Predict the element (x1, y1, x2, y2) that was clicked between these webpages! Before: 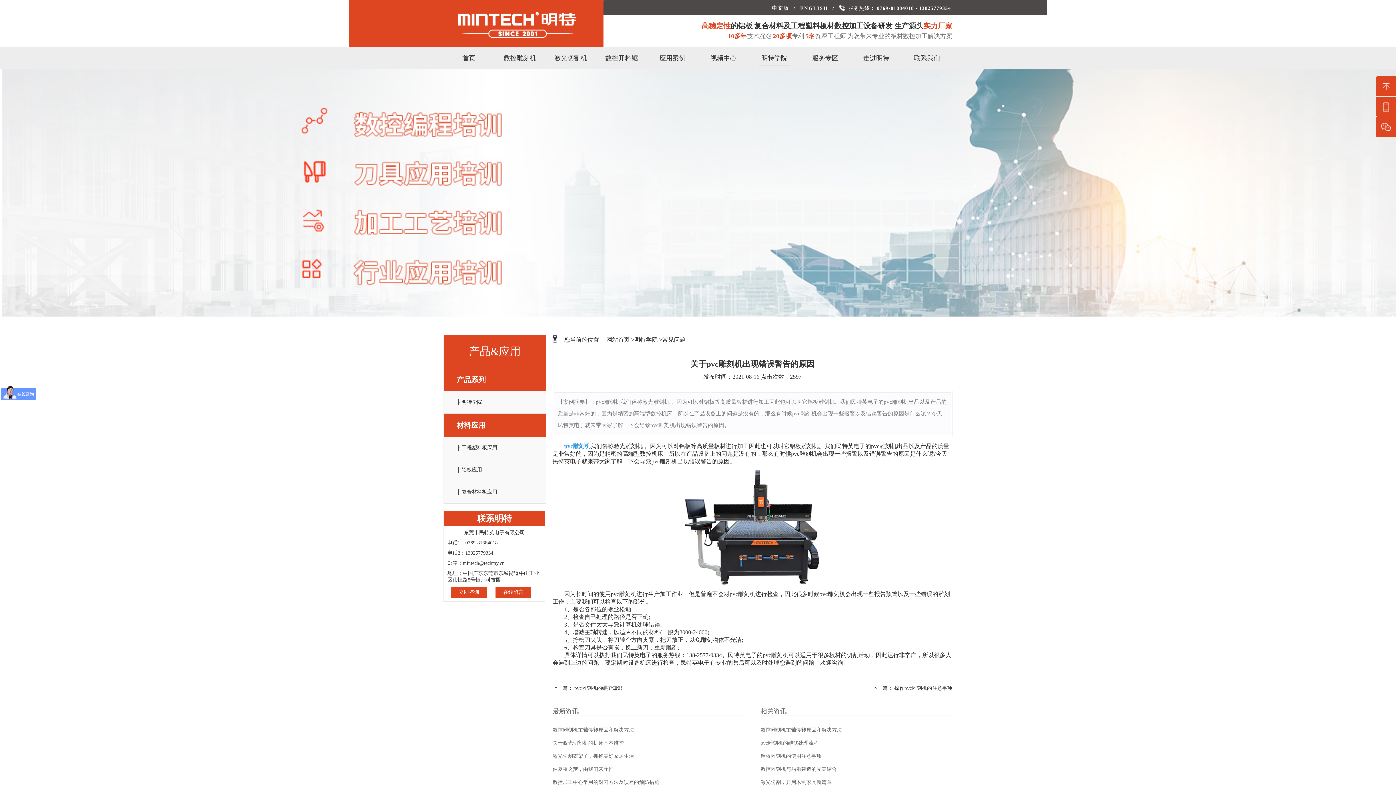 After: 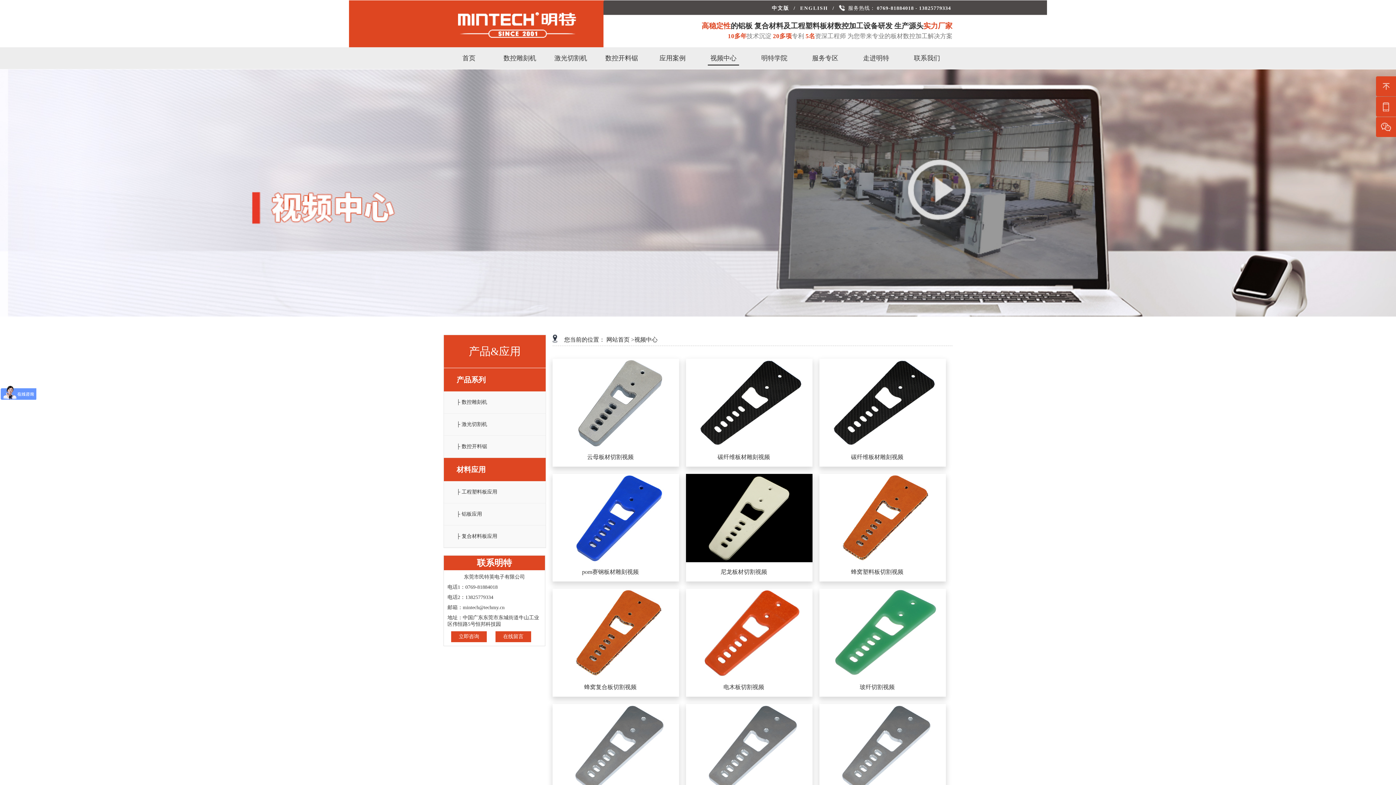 Action: label: 视频中心 bbox: (710, 47, 736, 69)